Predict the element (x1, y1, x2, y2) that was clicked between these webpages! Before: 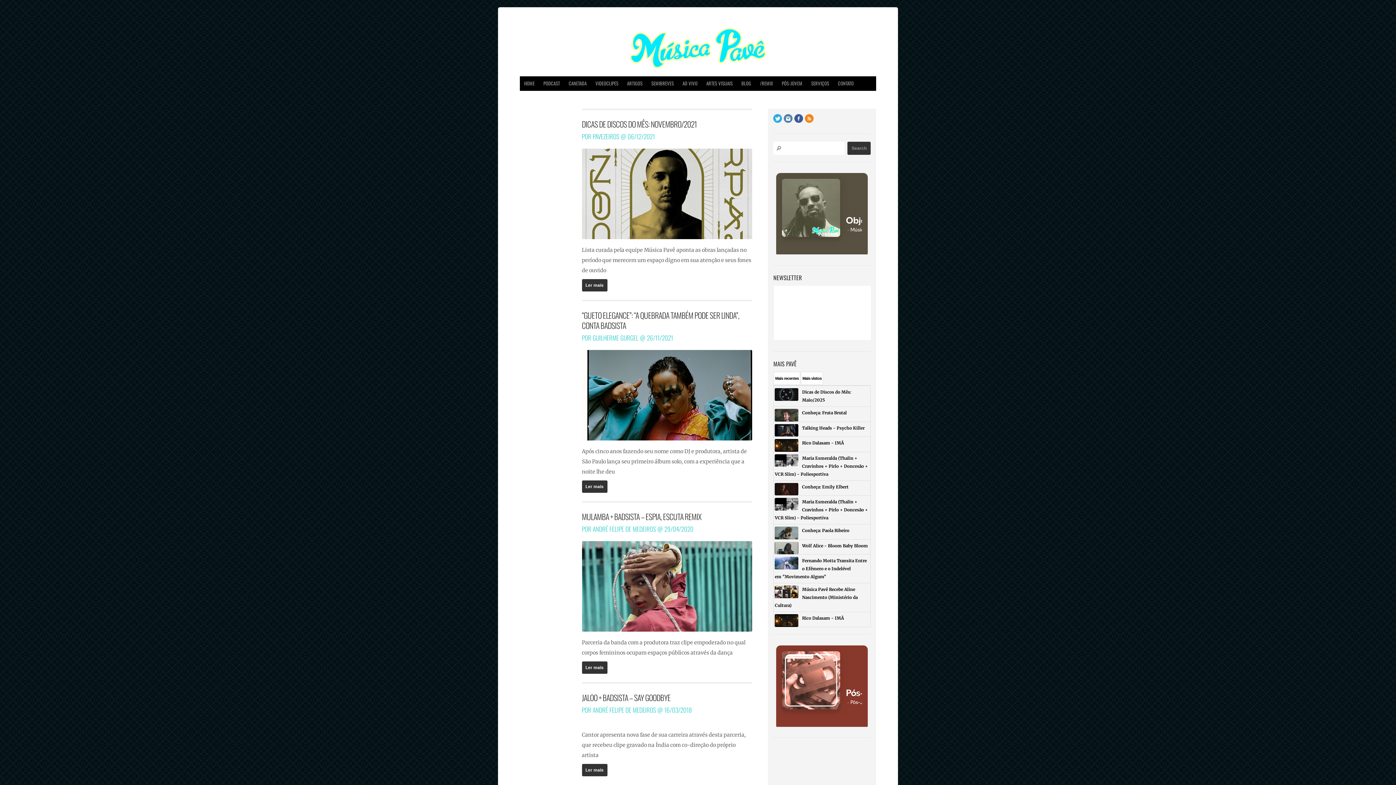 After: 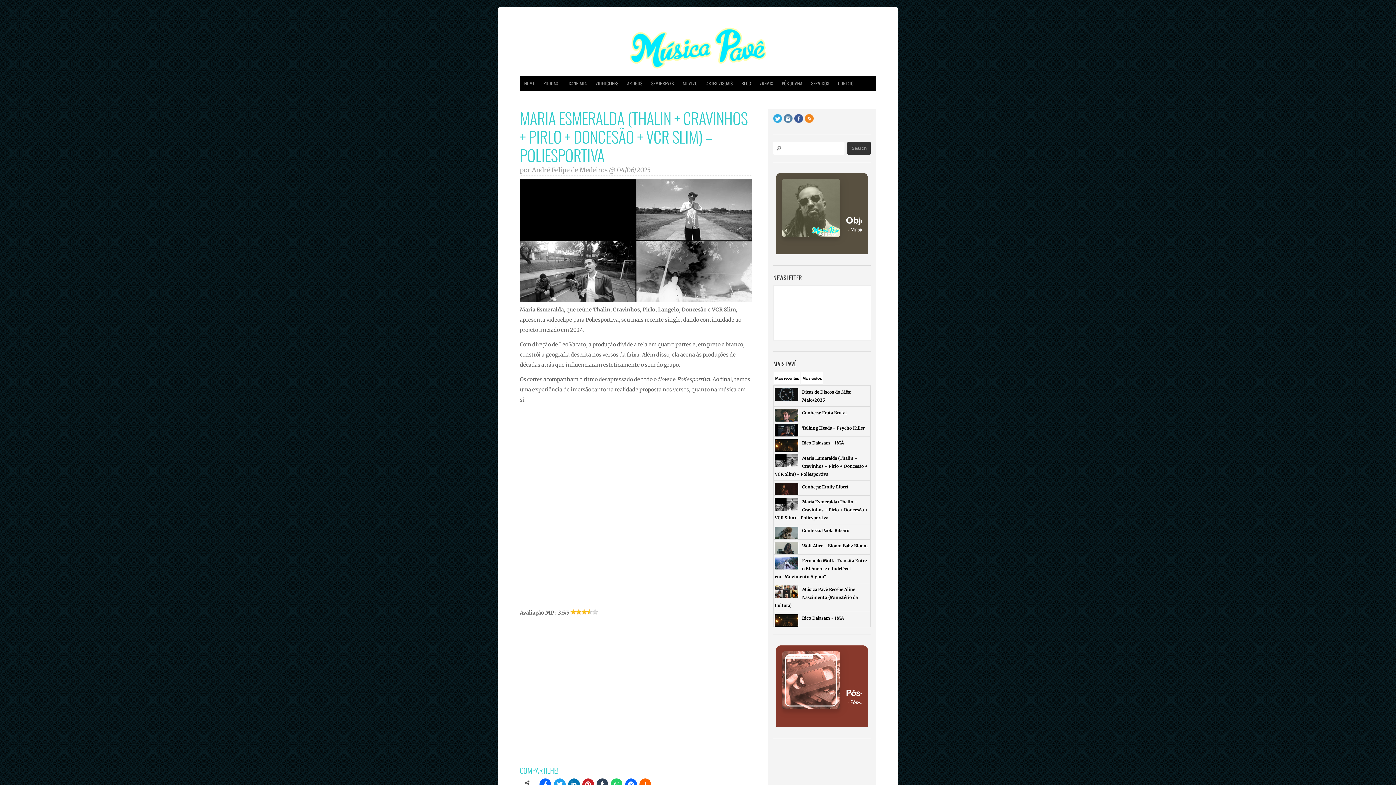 Action: label: Maria Esmeralda (Thalin + Cravinhos + Pirlo + Doncesão + VCR Slim) - Poliesportiva bbox: (773, 495, 870, 524)